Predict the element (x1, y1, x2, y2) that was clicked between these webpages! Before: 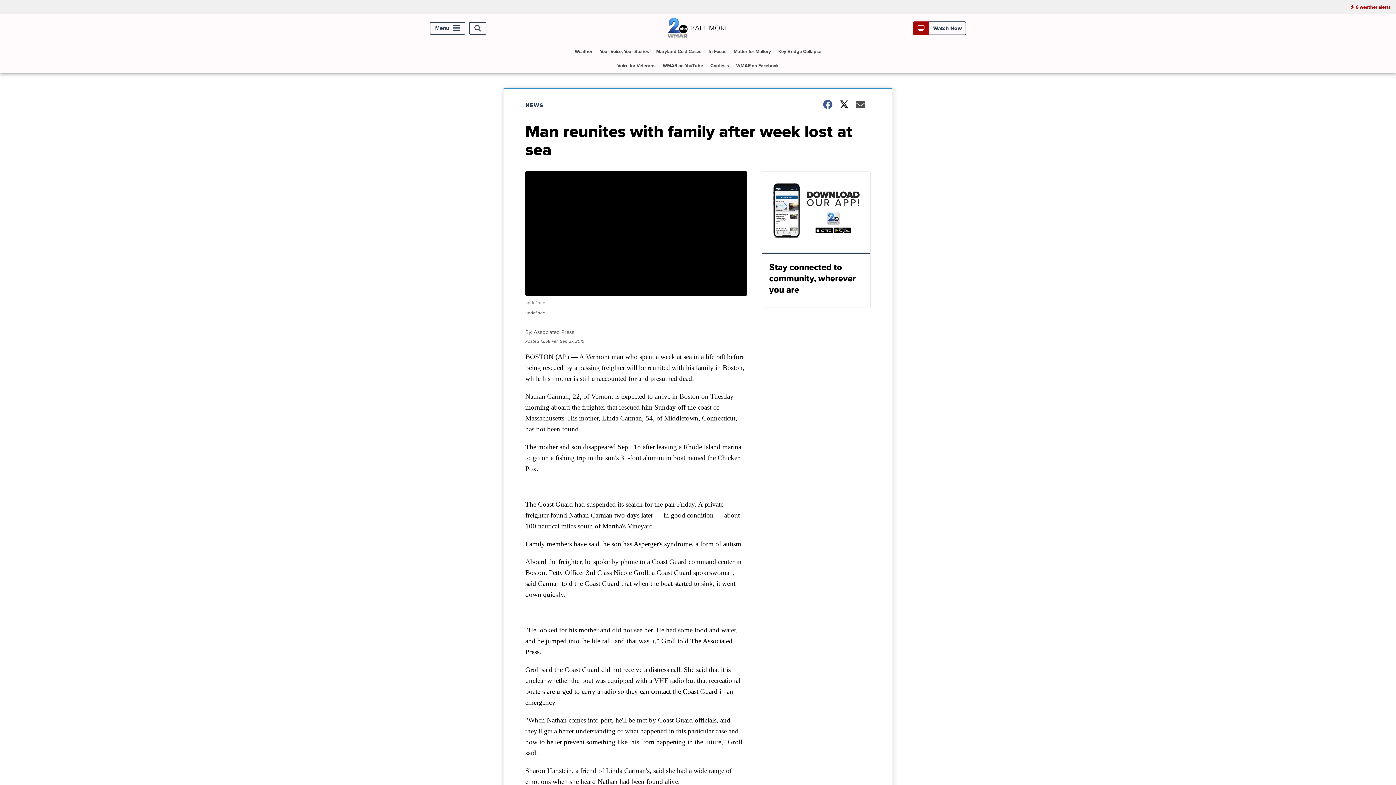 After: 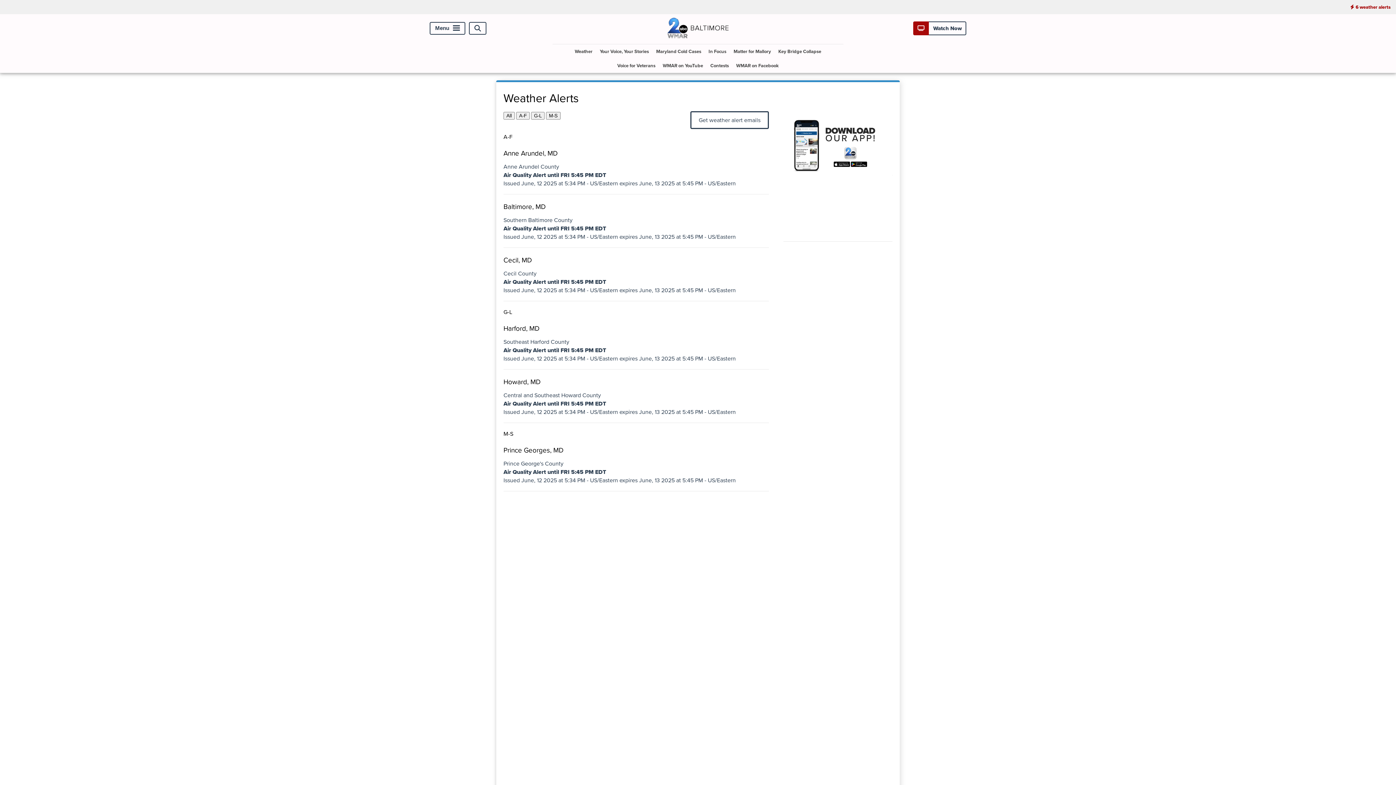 Action: bbox: (1345, 0, 1396, 14) label: 6 weather alerts